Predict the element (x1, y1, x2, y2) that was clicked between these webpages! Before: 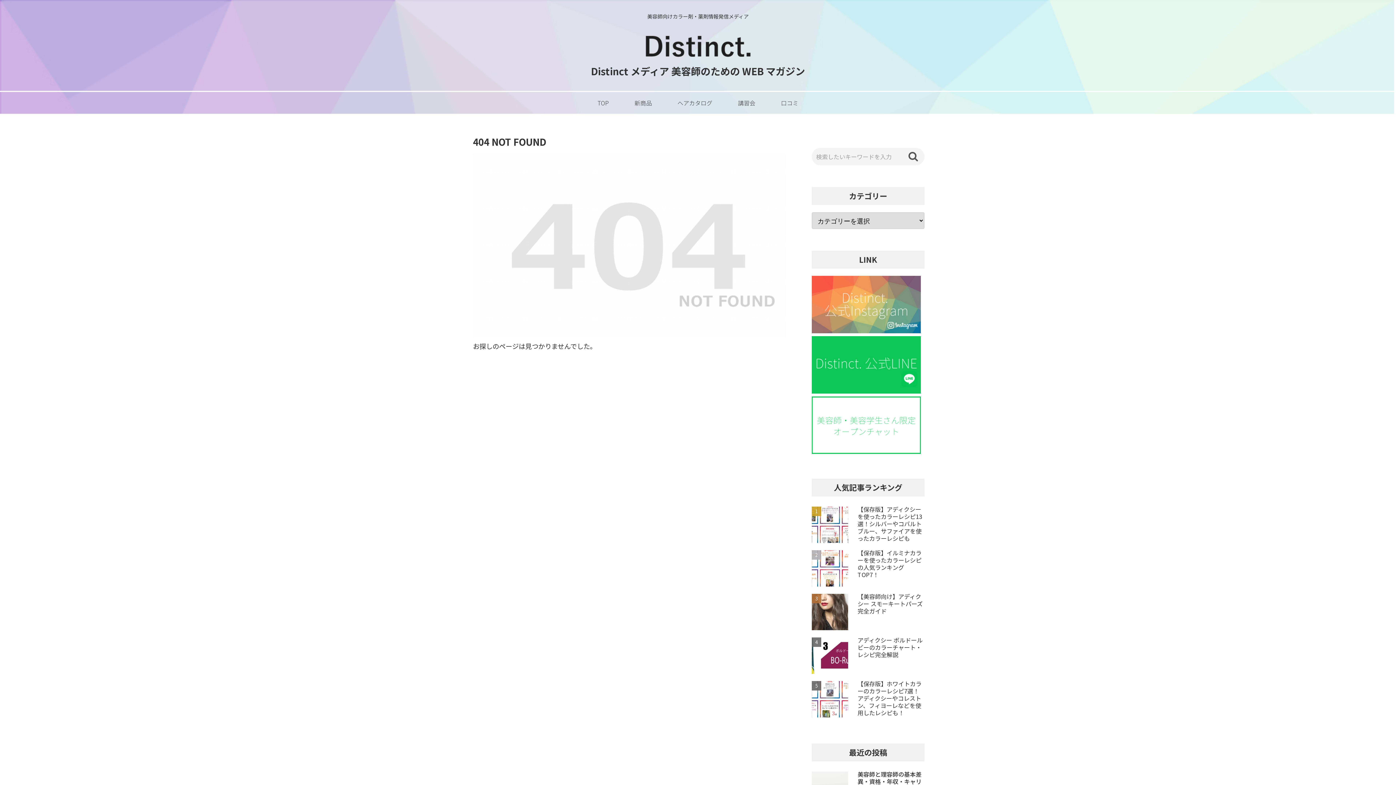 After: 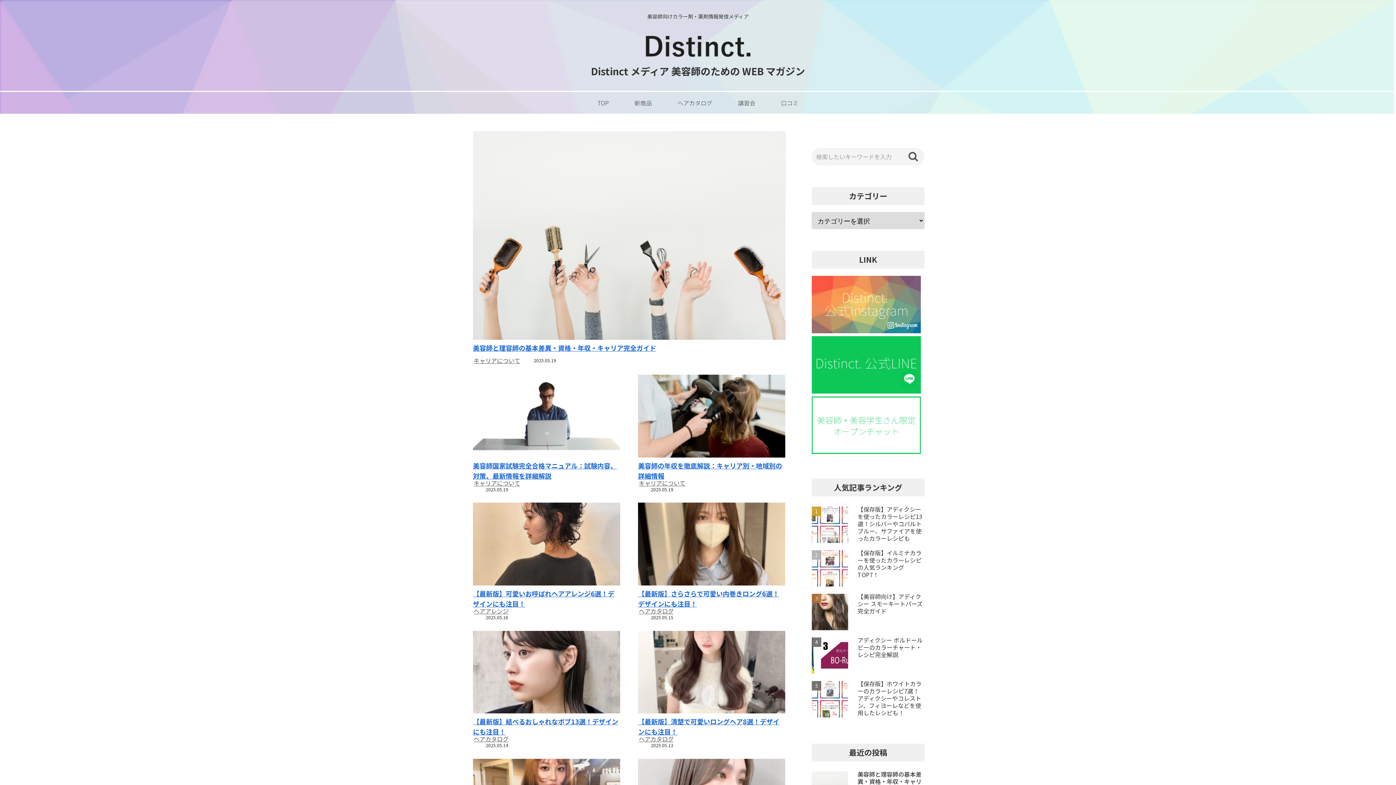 Action: bbox: (584, 92, 621, 113) label: TOP